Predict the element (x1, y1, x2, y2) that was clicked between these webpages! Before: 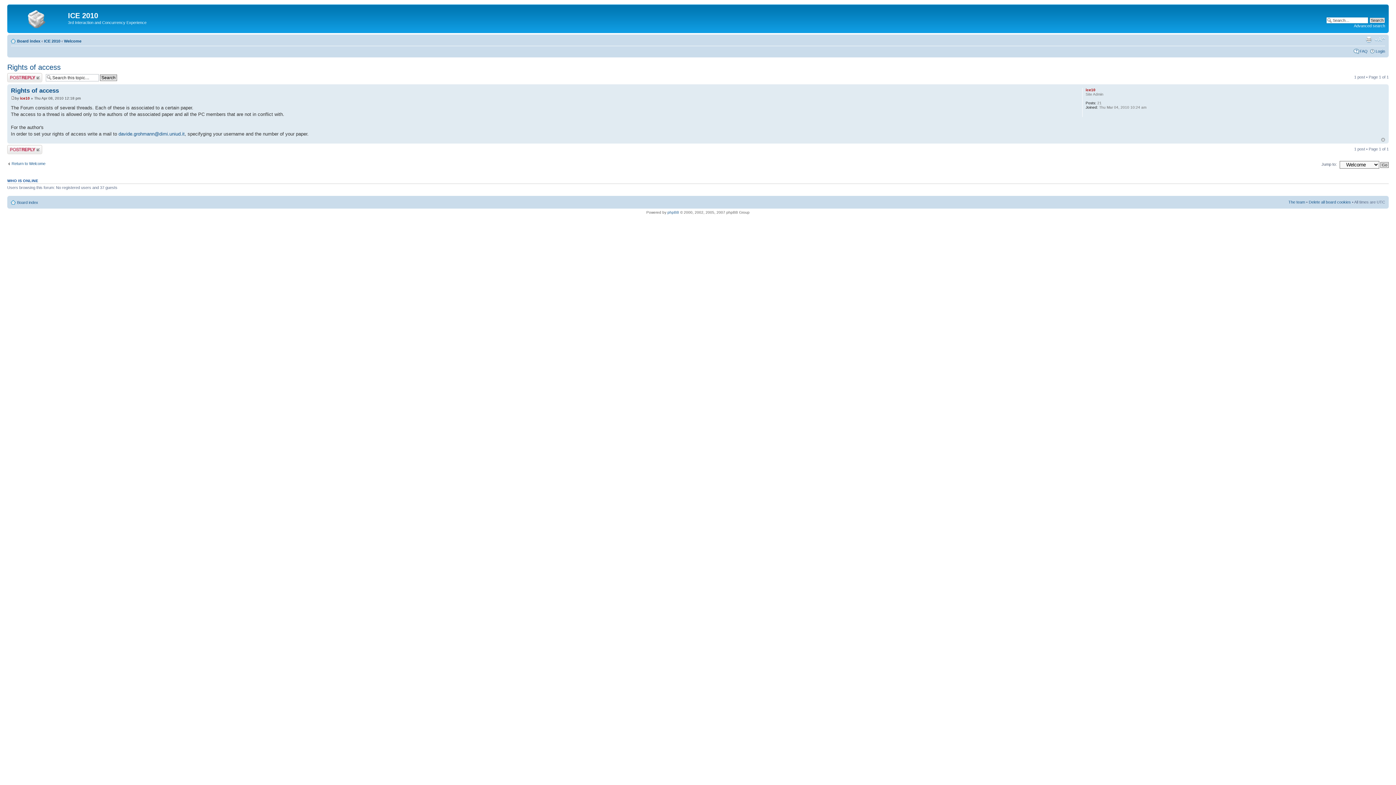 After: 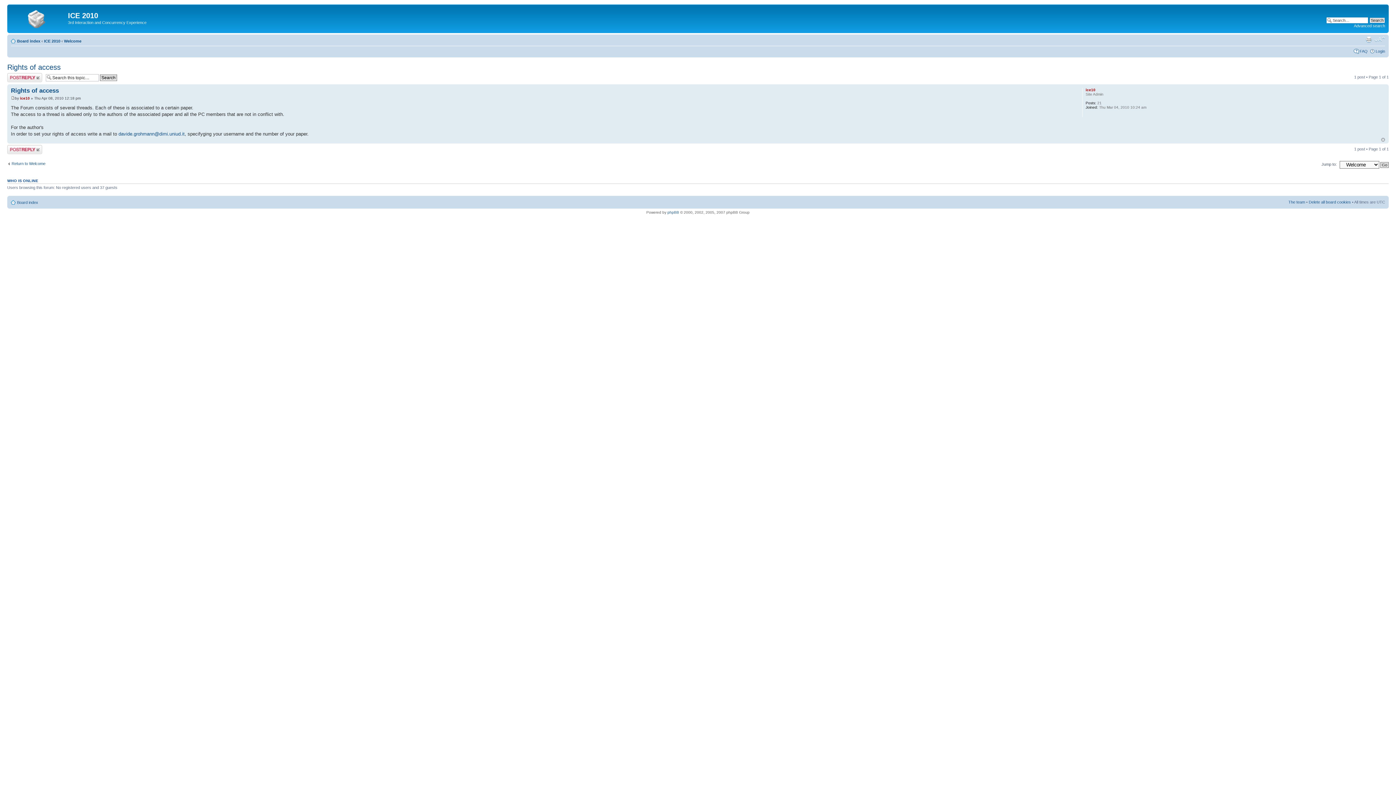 Action: bbox: (1374, 36, 1385, 42) label: Change font size